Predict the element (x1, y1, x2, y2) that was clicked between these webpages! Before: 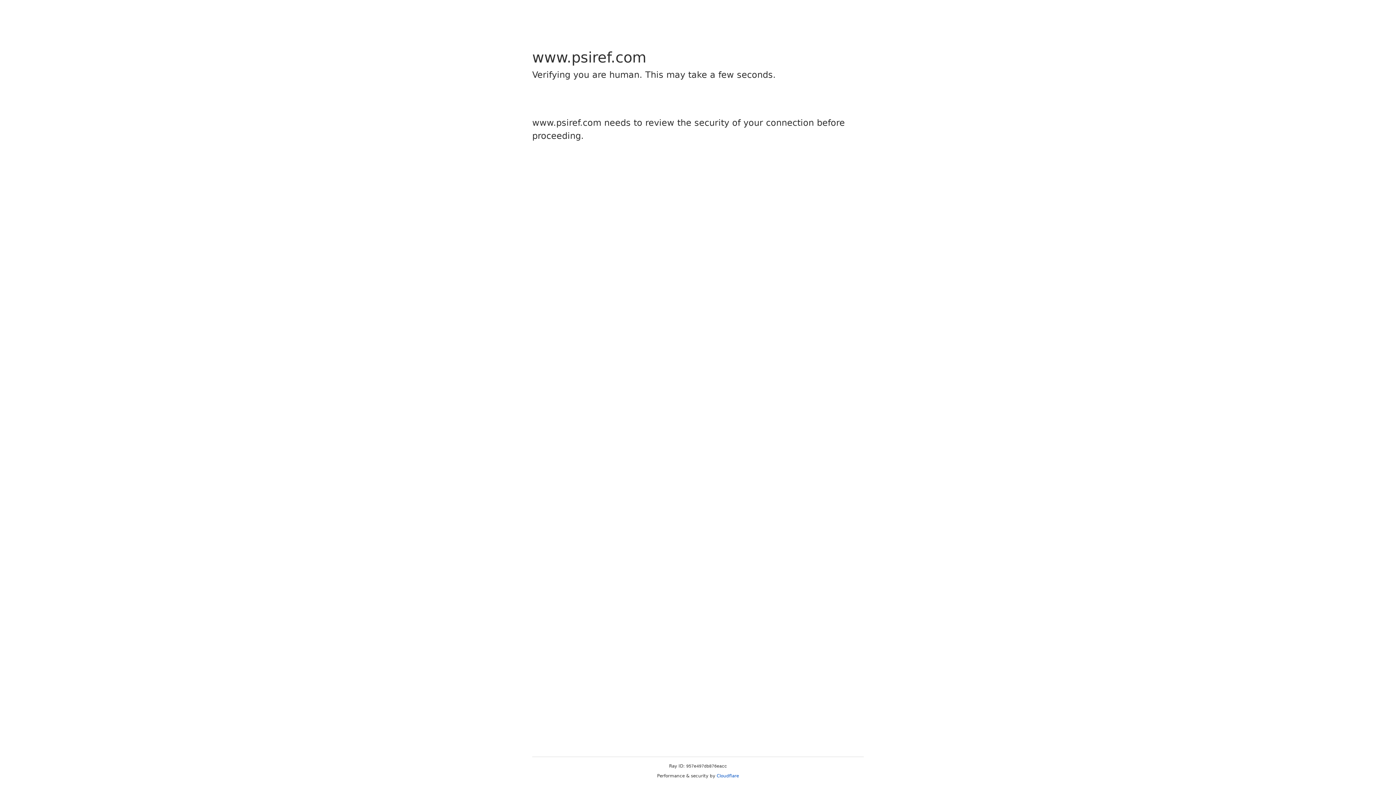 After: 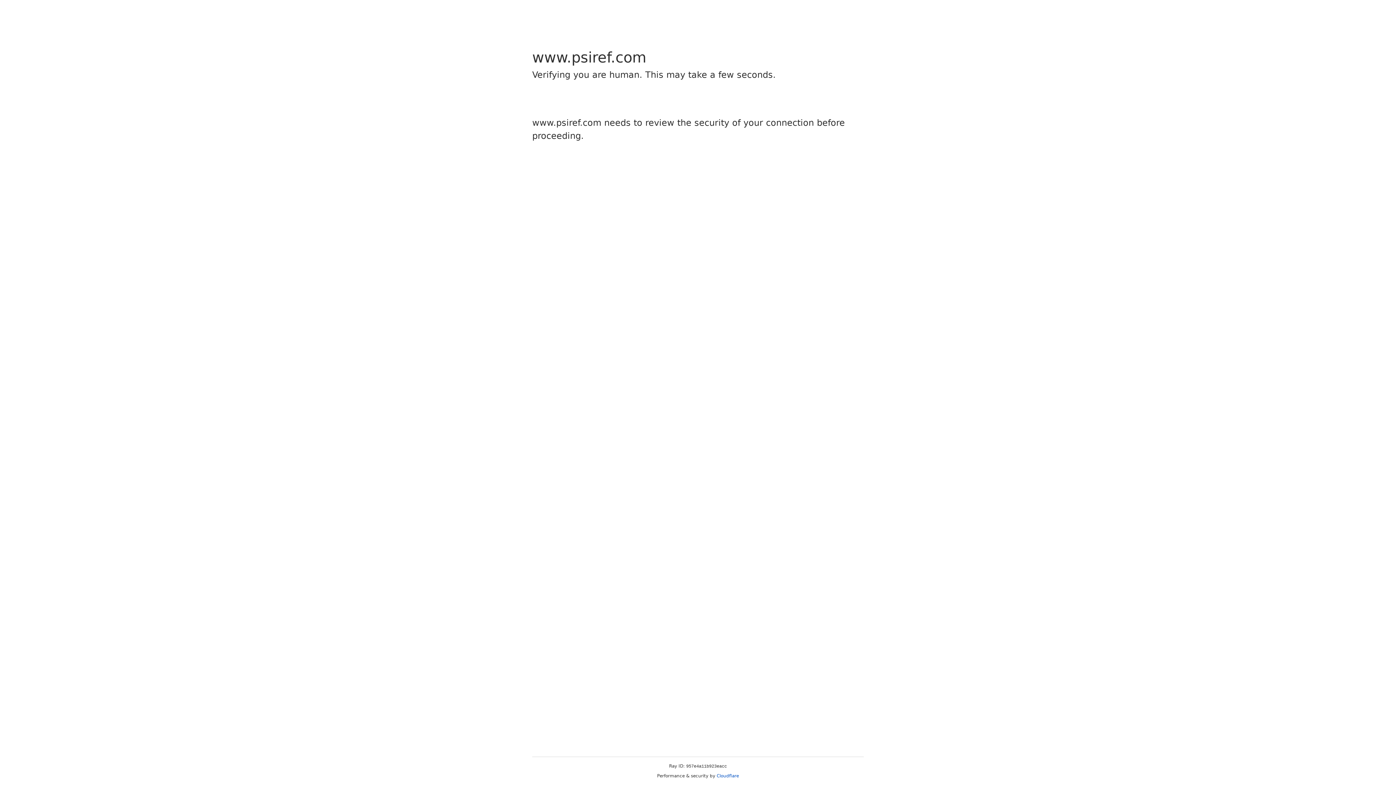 Action: label: Cloudflare bbox: (716, 773, 739, 778)